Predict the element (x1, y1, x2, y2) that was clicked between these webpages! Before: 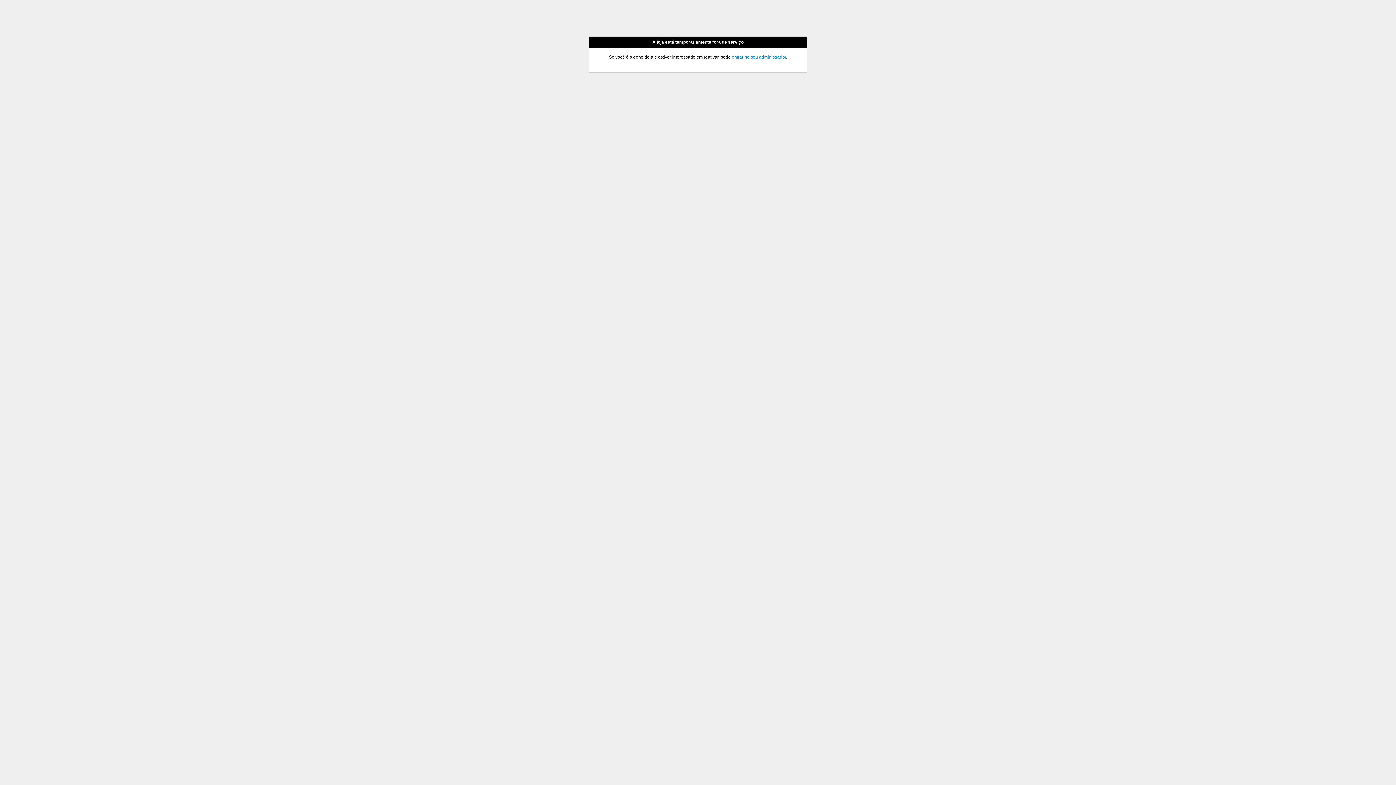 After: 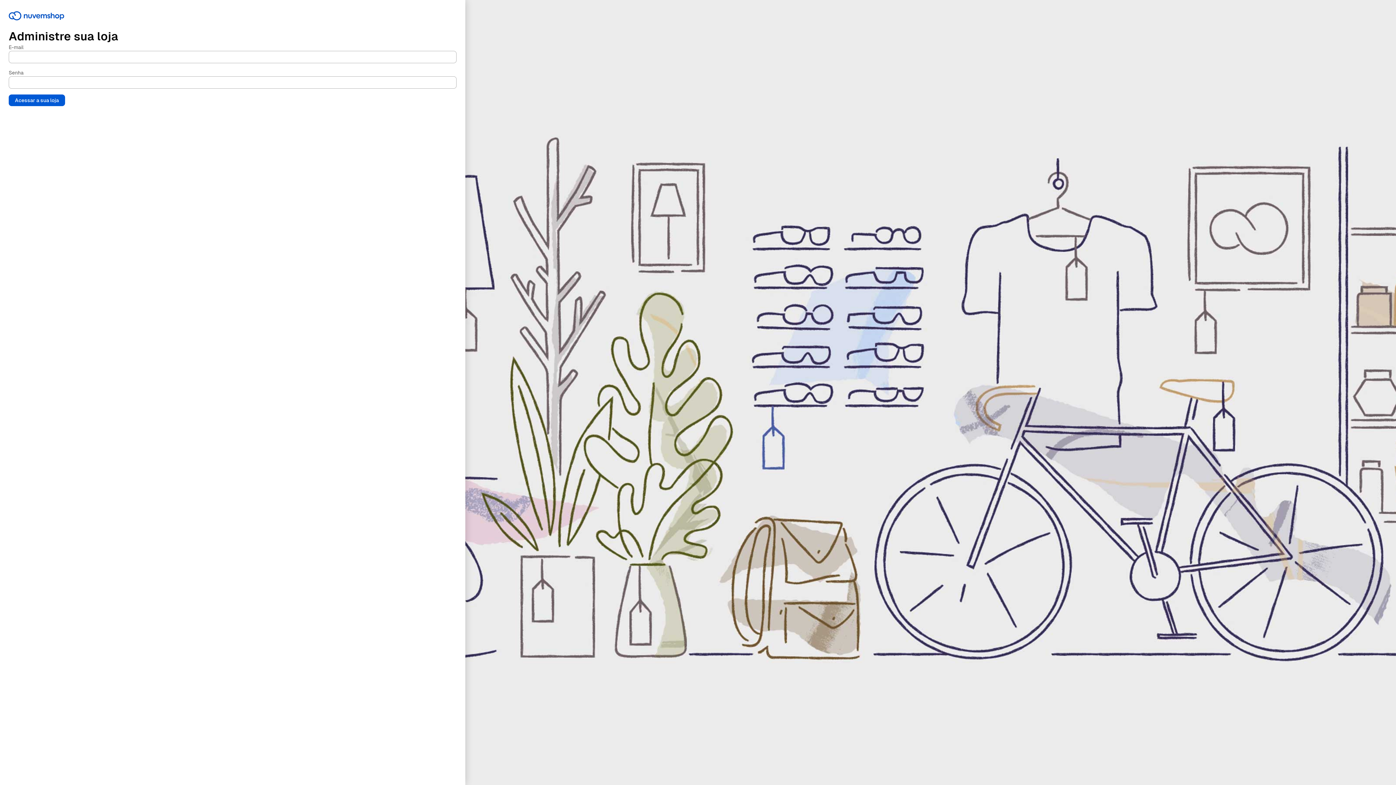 Action: bbox: (732, 54, 786, 59) label: entrar no seu administrador